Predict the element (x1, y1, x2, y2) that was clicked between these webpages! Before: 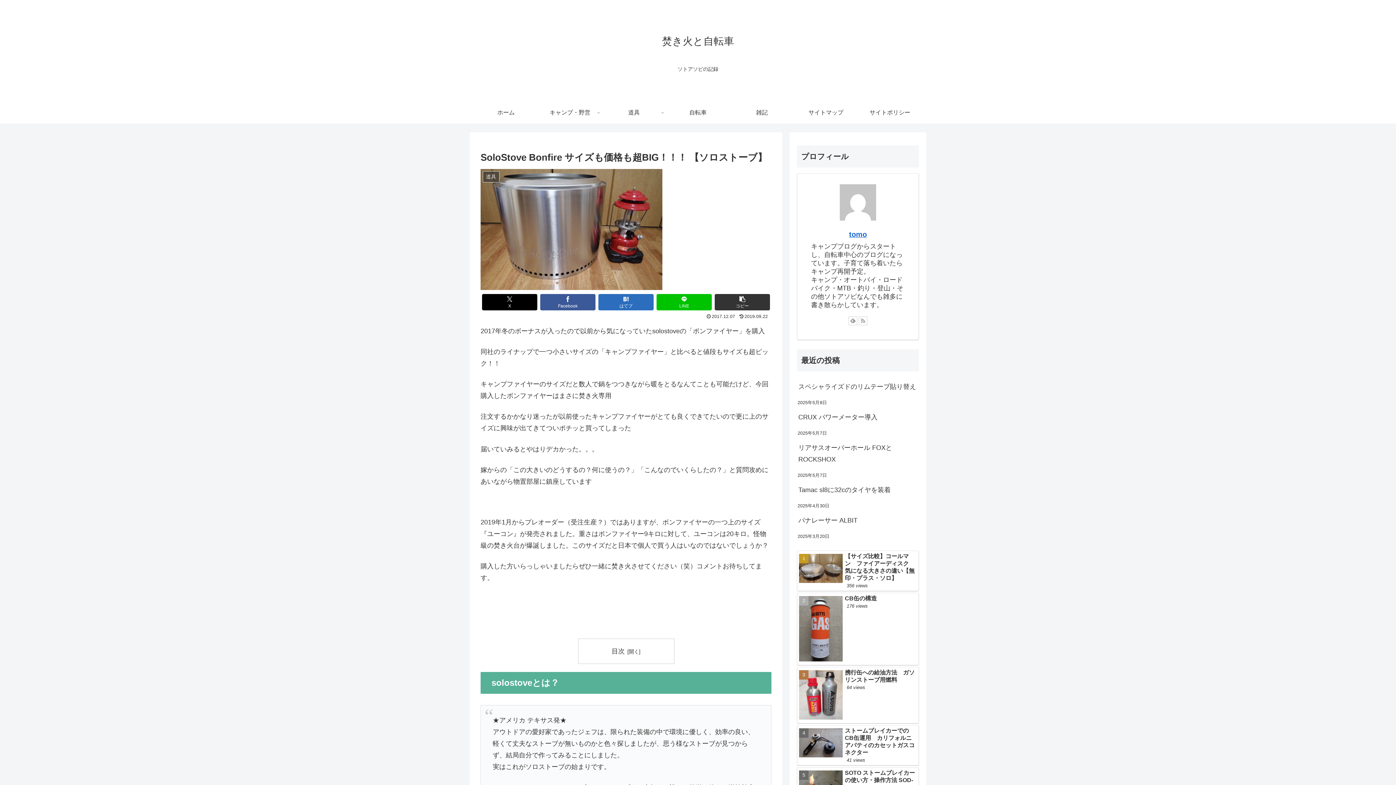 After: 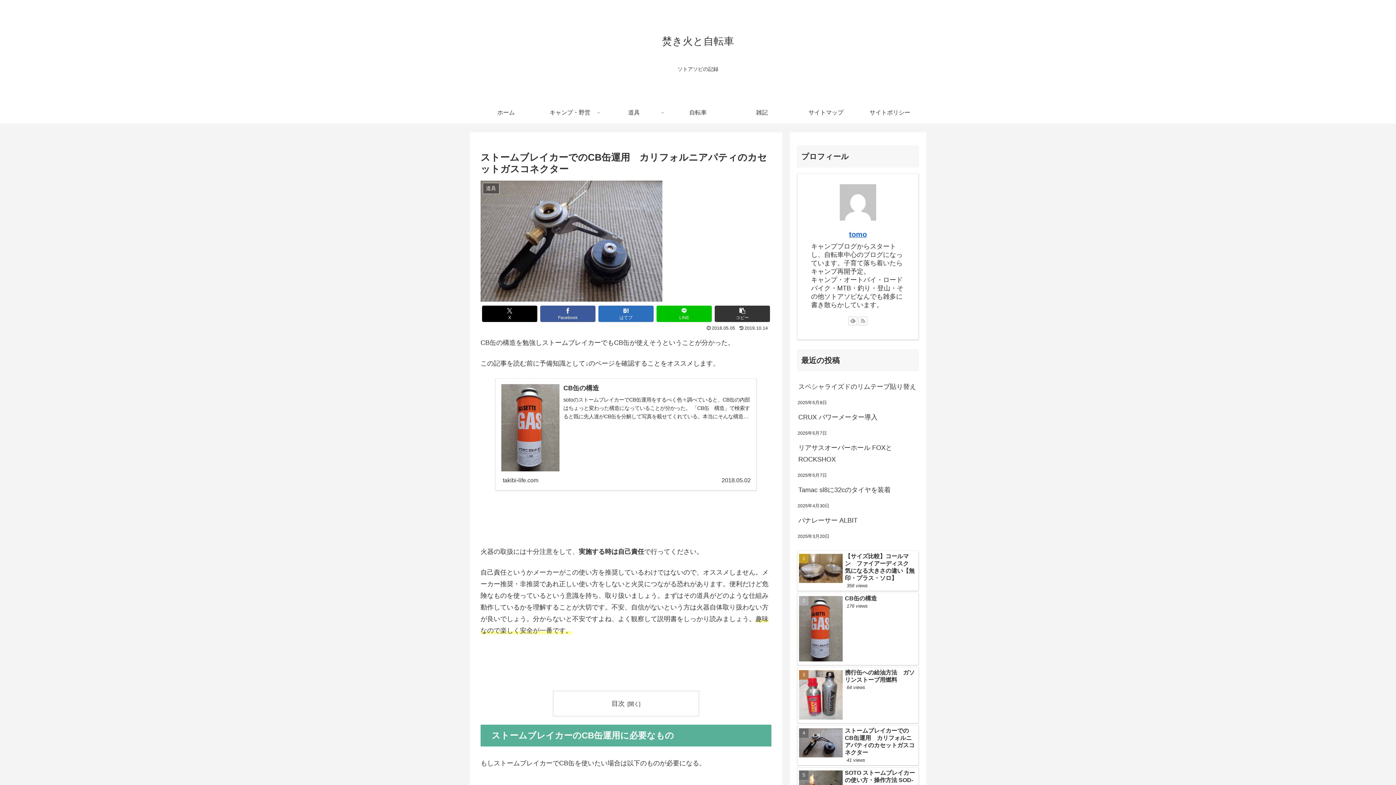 Action: label: ストームブレイカーでのCB缶運用　カリフォルニアパティのカセットガスコネクター
41 views bbox: (797, 725, 919, 766)